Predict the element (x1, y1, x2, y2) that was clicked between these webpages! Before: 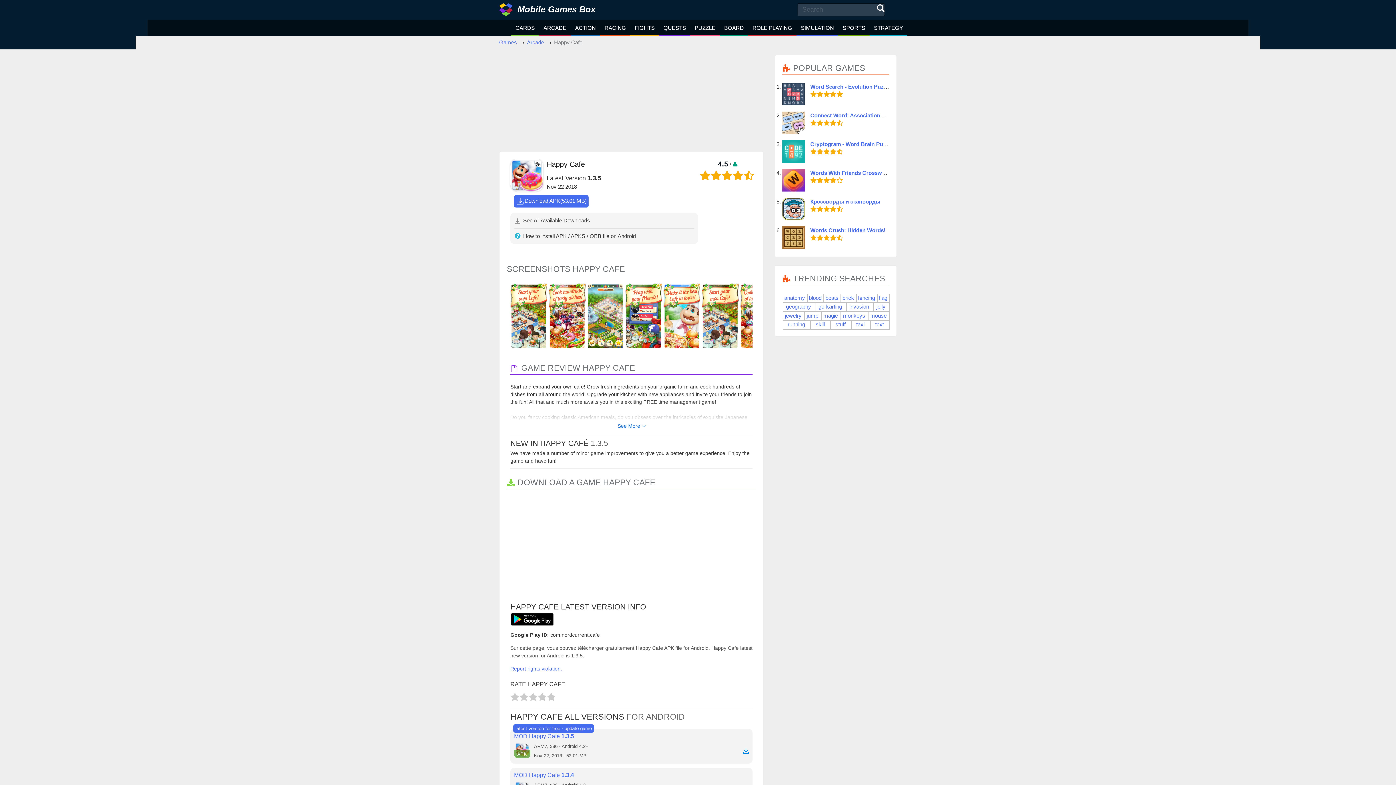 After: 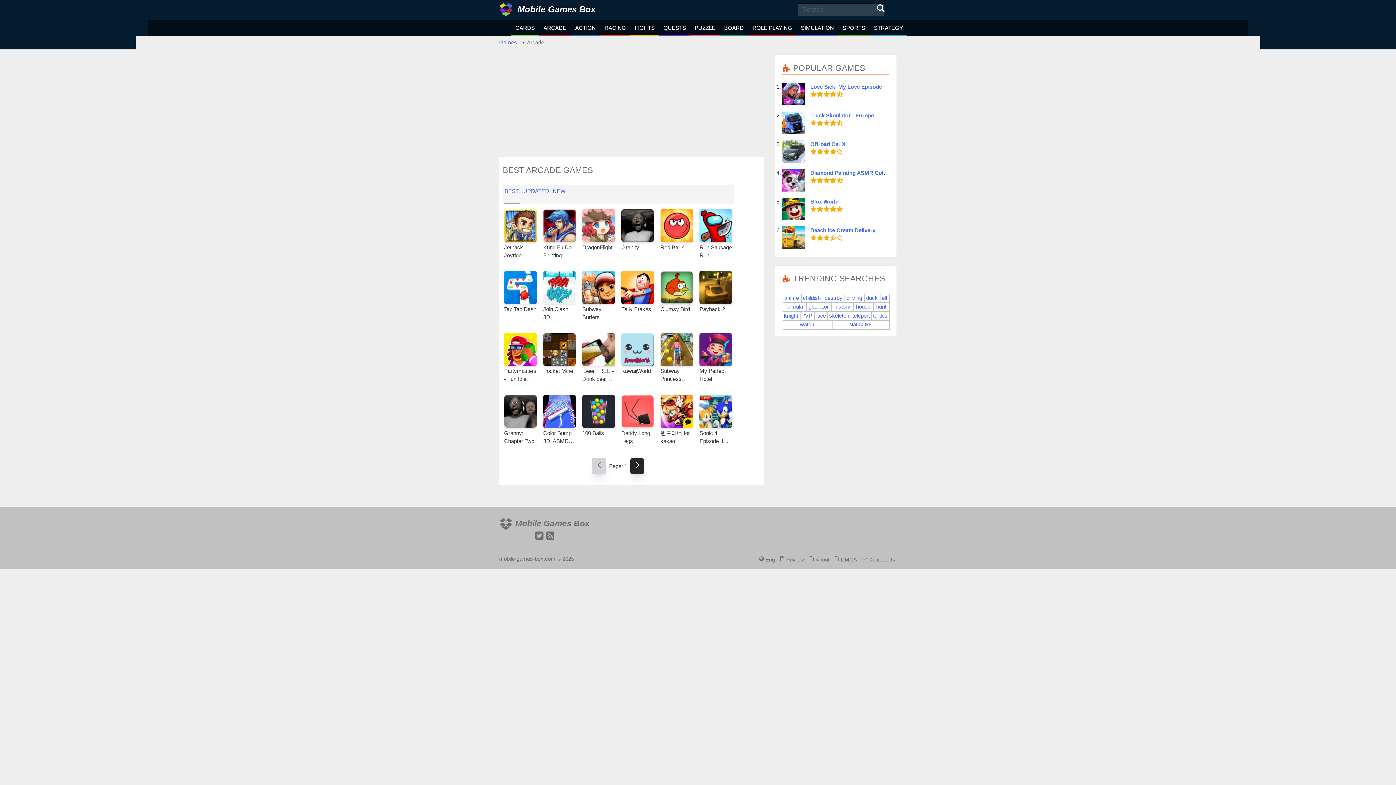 Action: bbox: (539, 19, 570, 35) label: ARCADE